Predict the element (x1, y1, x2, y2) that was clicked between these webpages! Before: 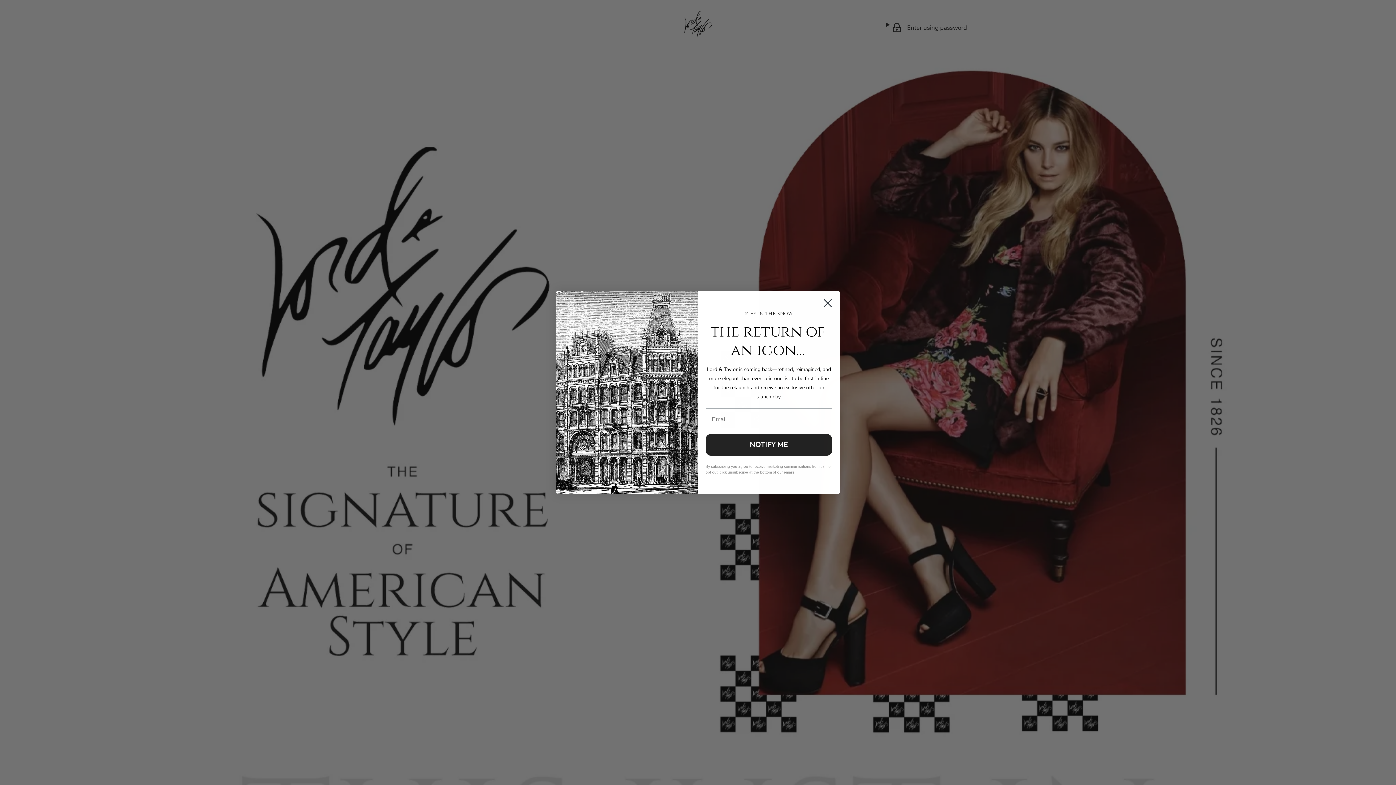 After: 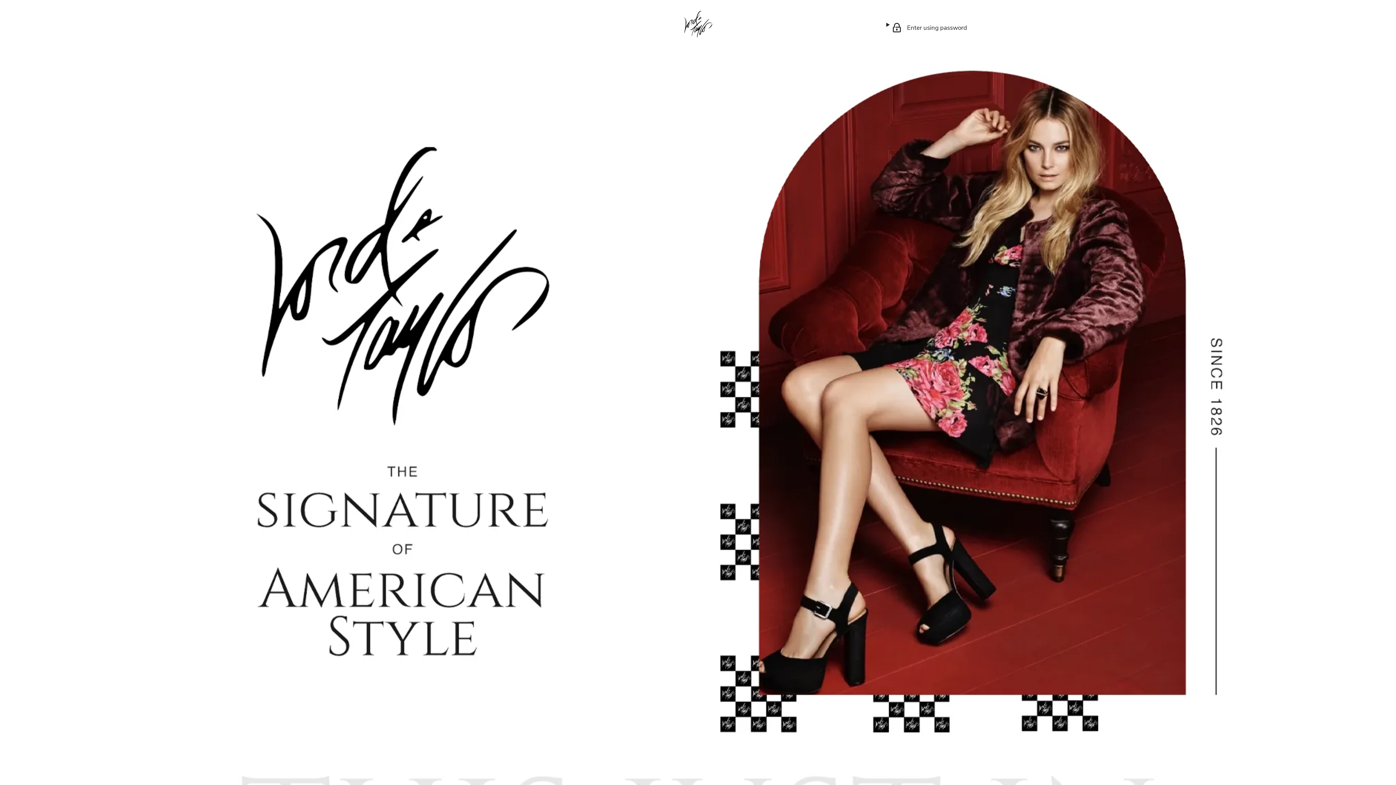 Action: bbox: (818, 315, 837, 334) label: Close dialog